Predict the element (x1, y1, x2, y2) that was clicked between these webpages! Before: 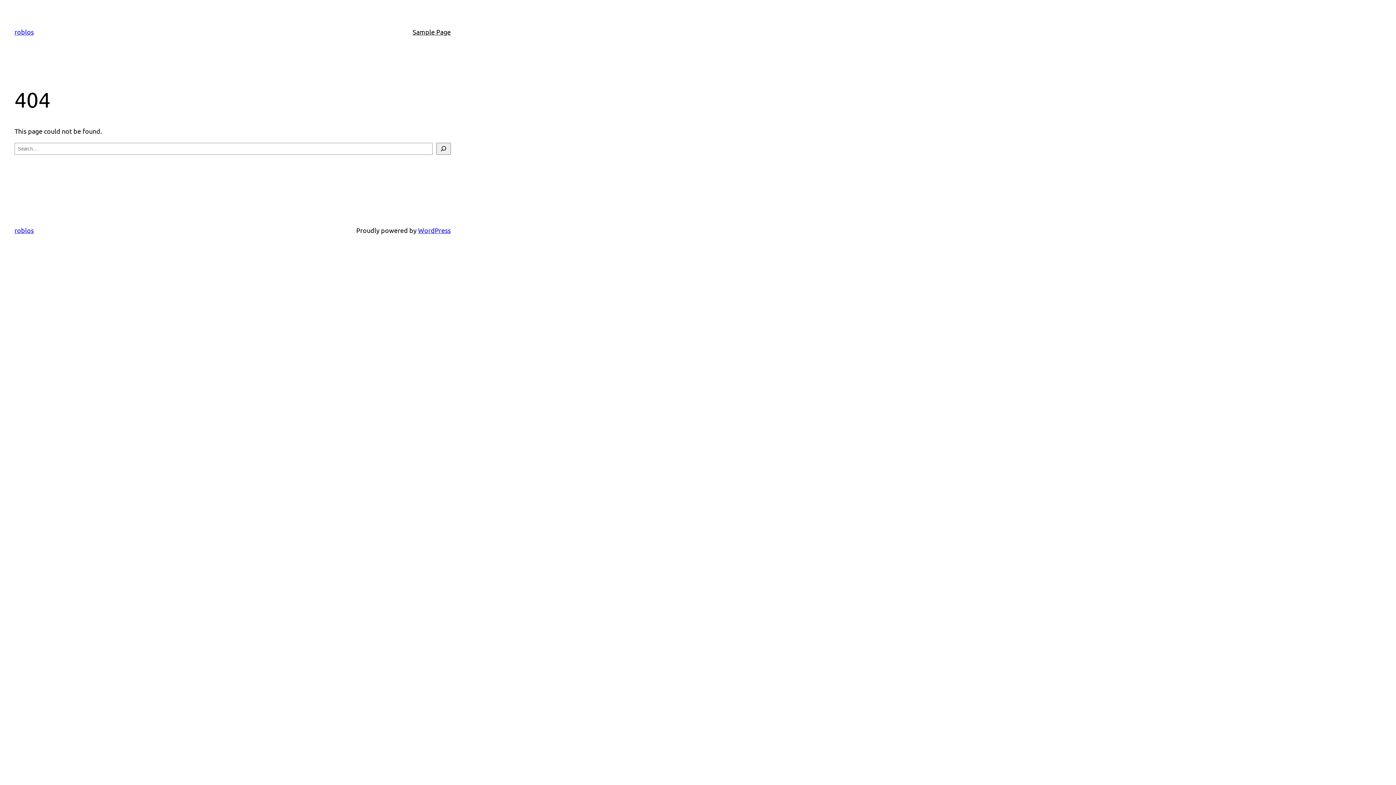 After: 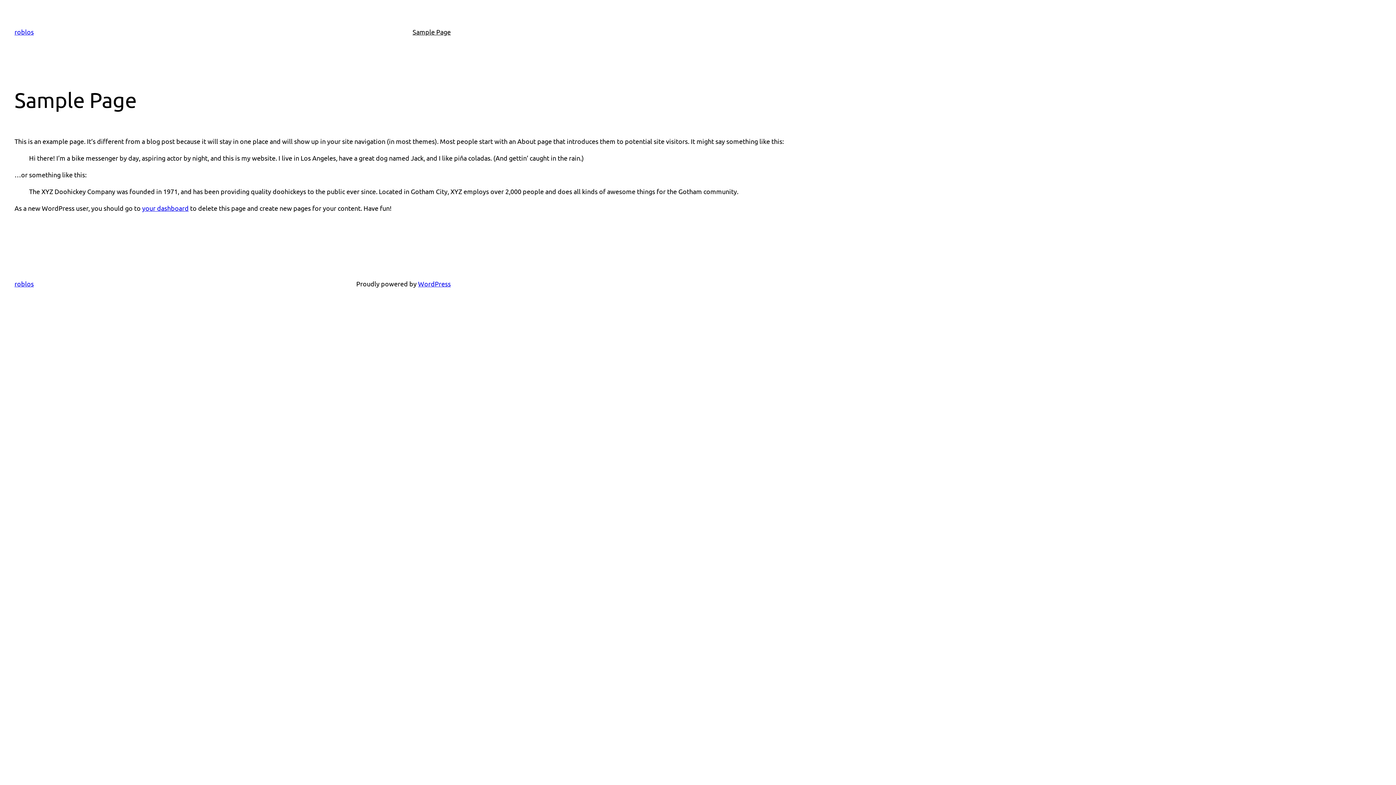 Action: bbox: (412, 26, 450, 37) label: Sample Page